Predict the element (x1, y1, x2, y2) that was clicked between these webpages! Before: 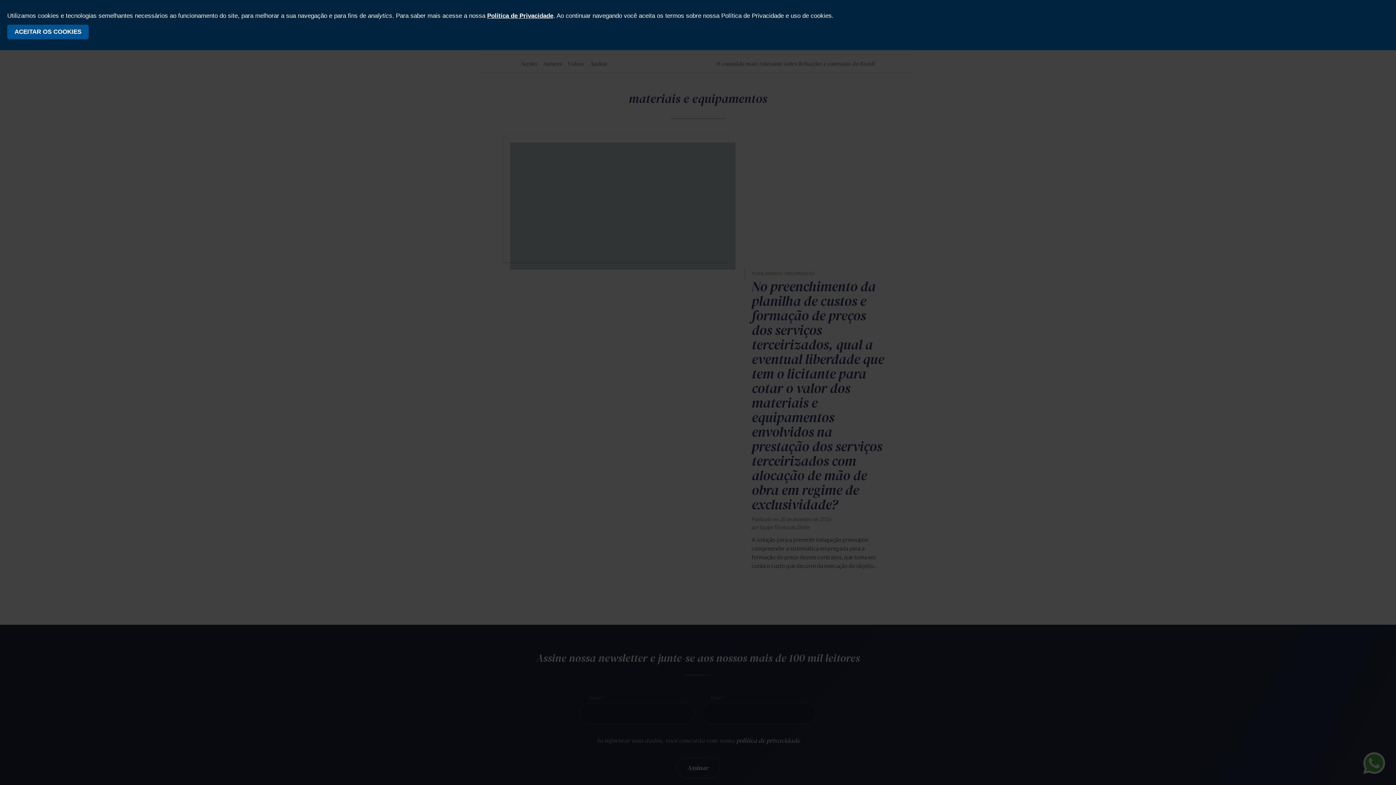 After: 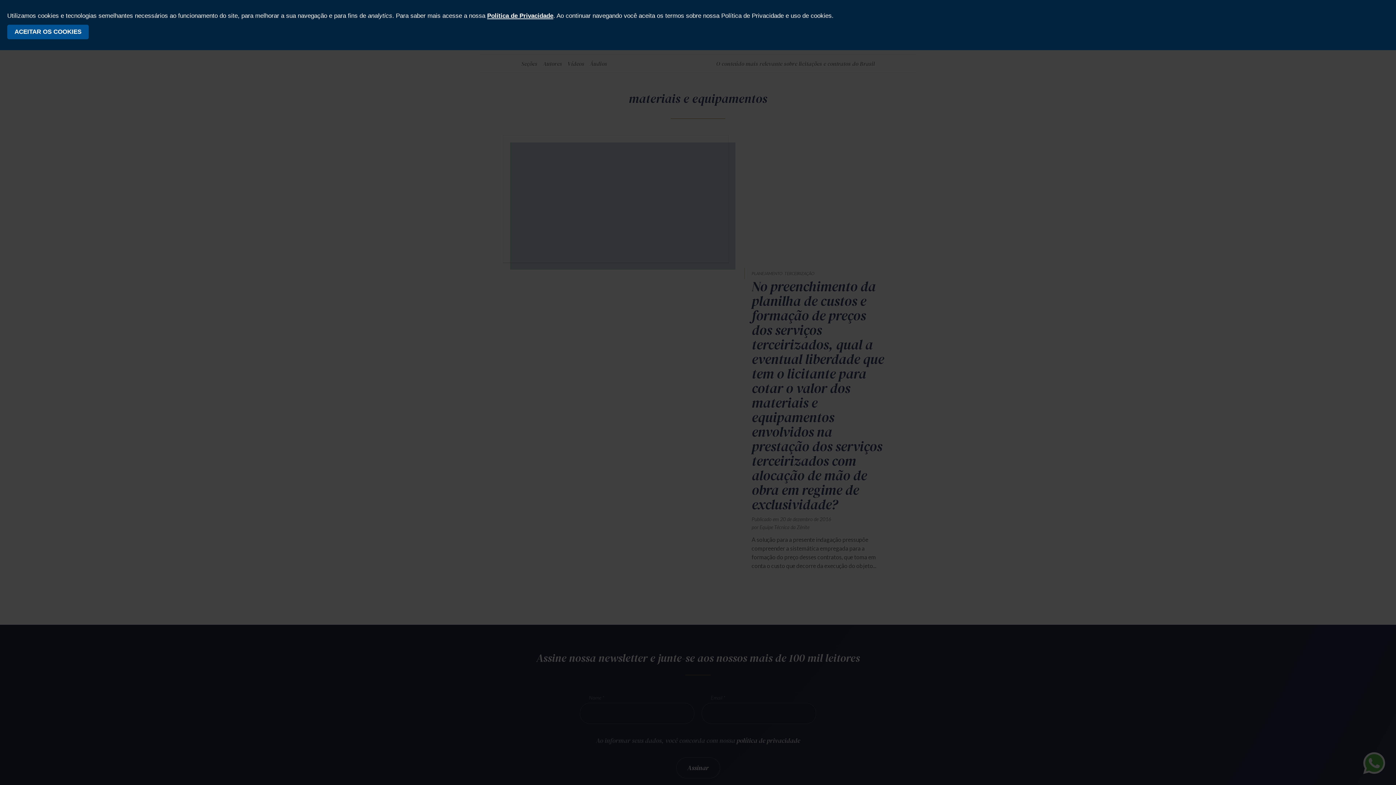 Action: bbox: (487, 12, 553, 19) label: Política de Privacidade